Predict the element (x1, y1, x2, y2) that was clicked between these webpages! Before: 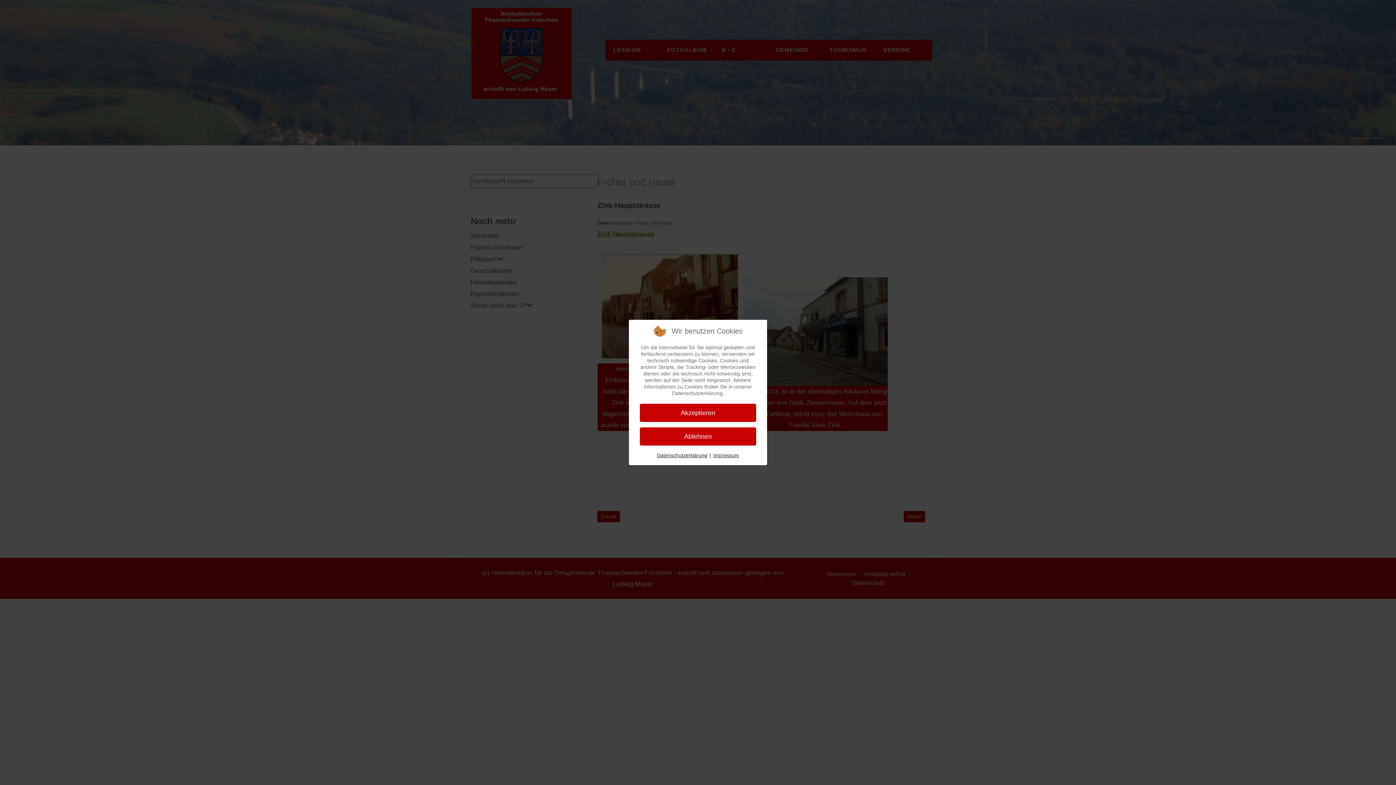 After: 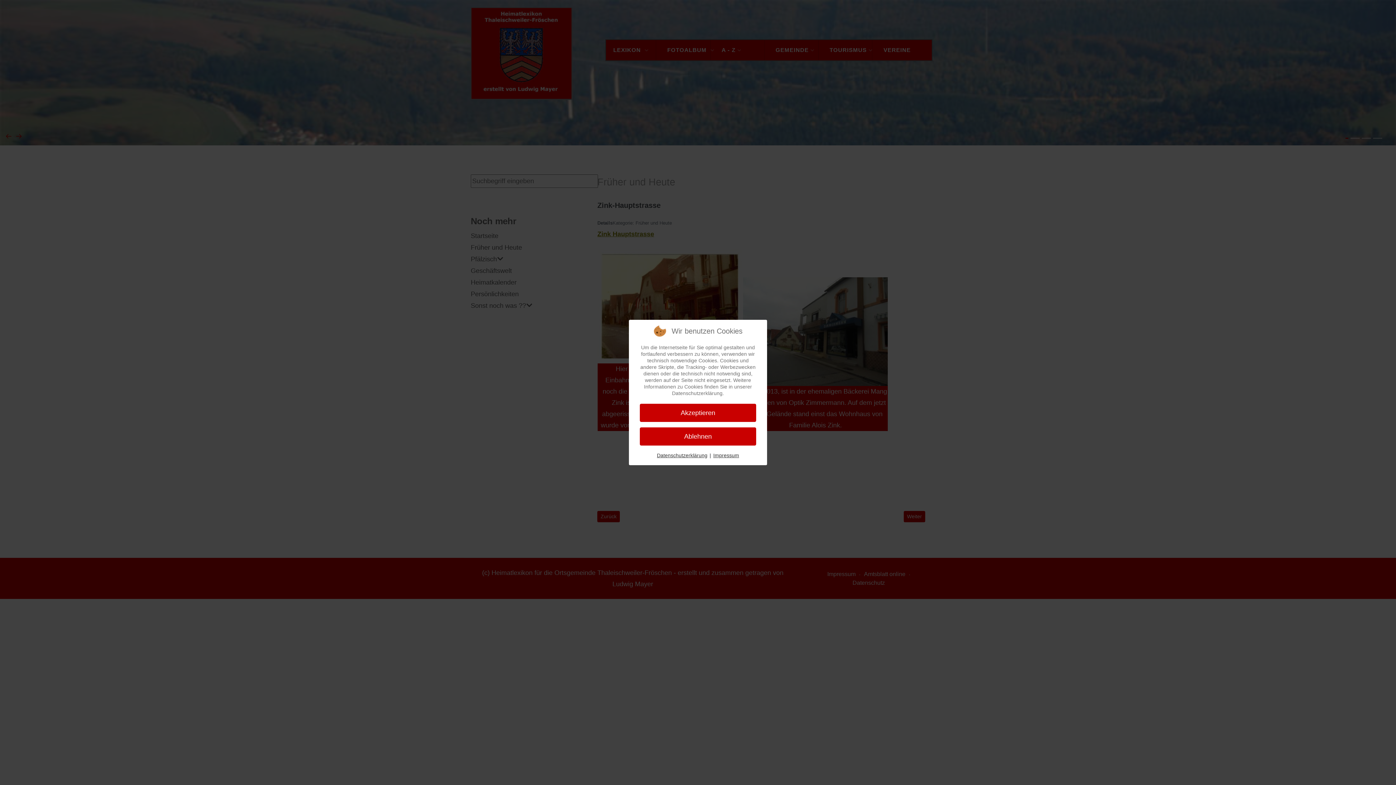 Action: bbox: (640, 427, 756, 445) label: Ablehnen